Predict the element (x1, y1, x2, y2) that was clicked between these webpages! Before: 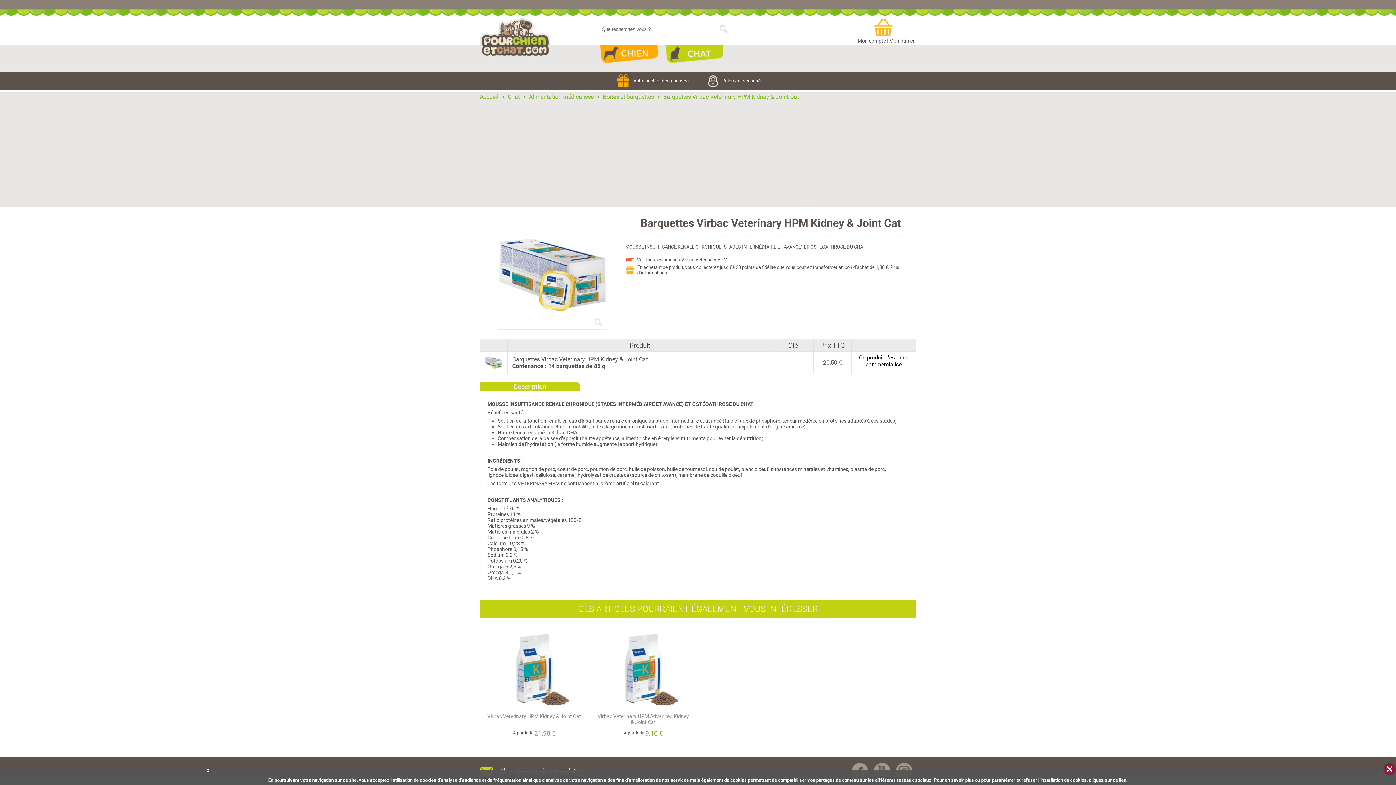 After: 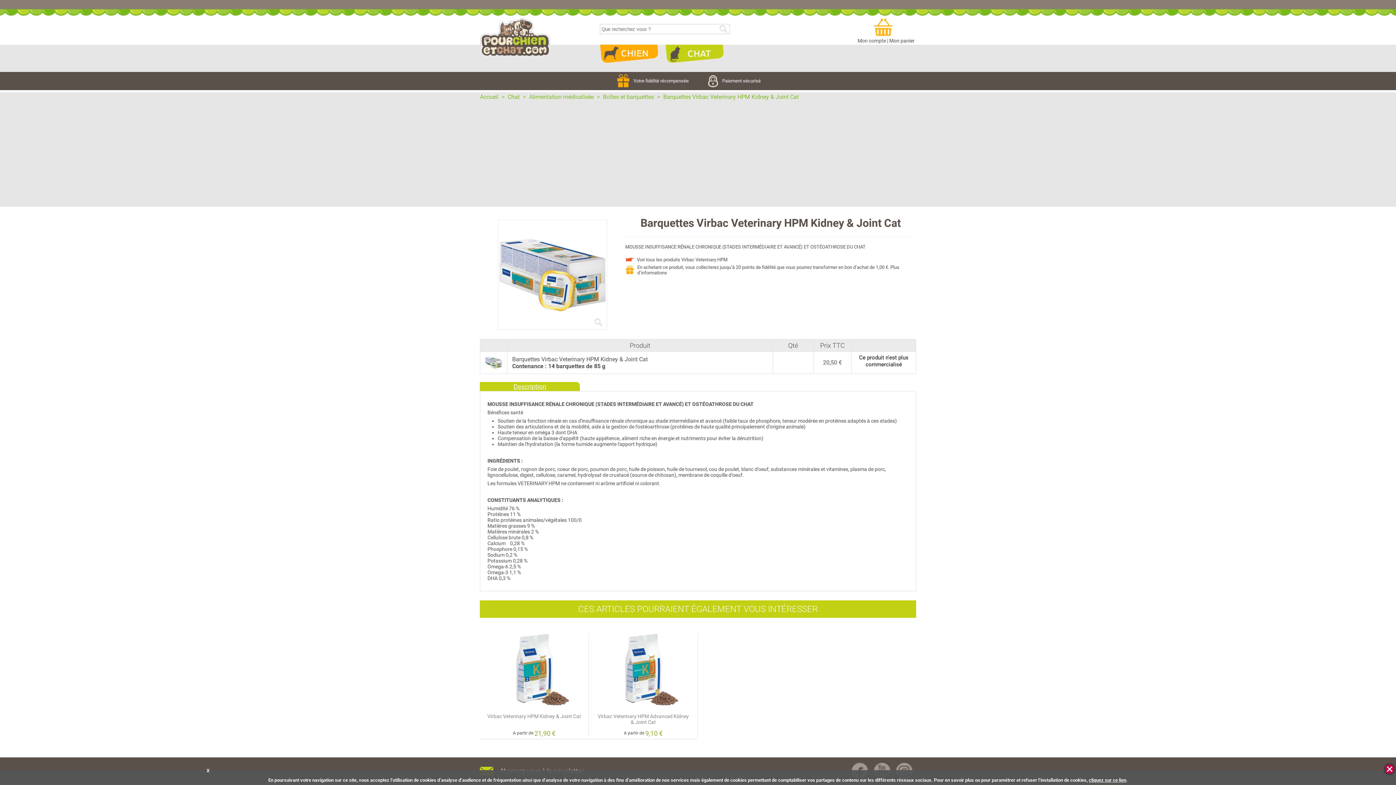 Action: bbox: (480, 382, 580, 391) label: Description